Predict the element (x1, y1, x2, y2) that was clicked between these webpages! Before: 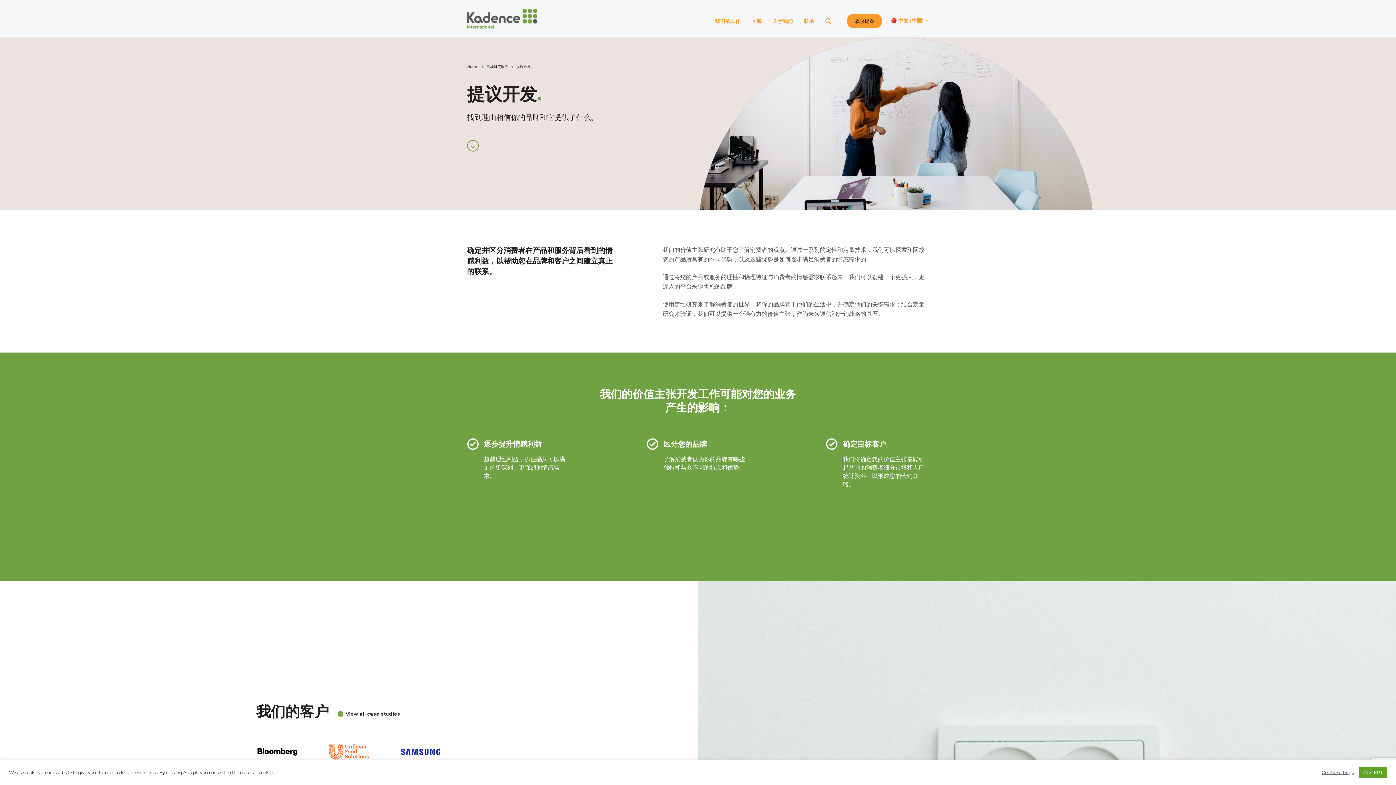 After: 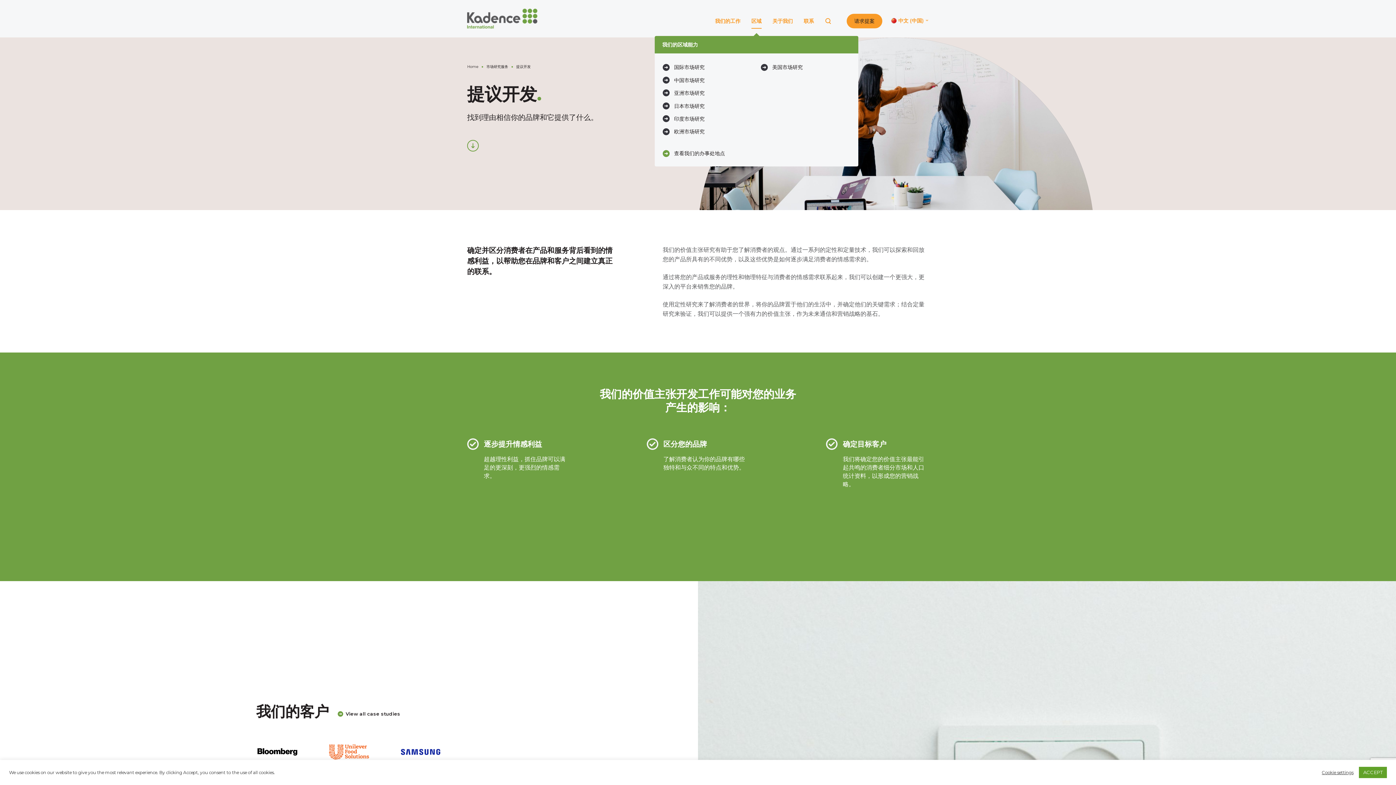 Action: bbox: (746, 13, 767, 28) label: 区域